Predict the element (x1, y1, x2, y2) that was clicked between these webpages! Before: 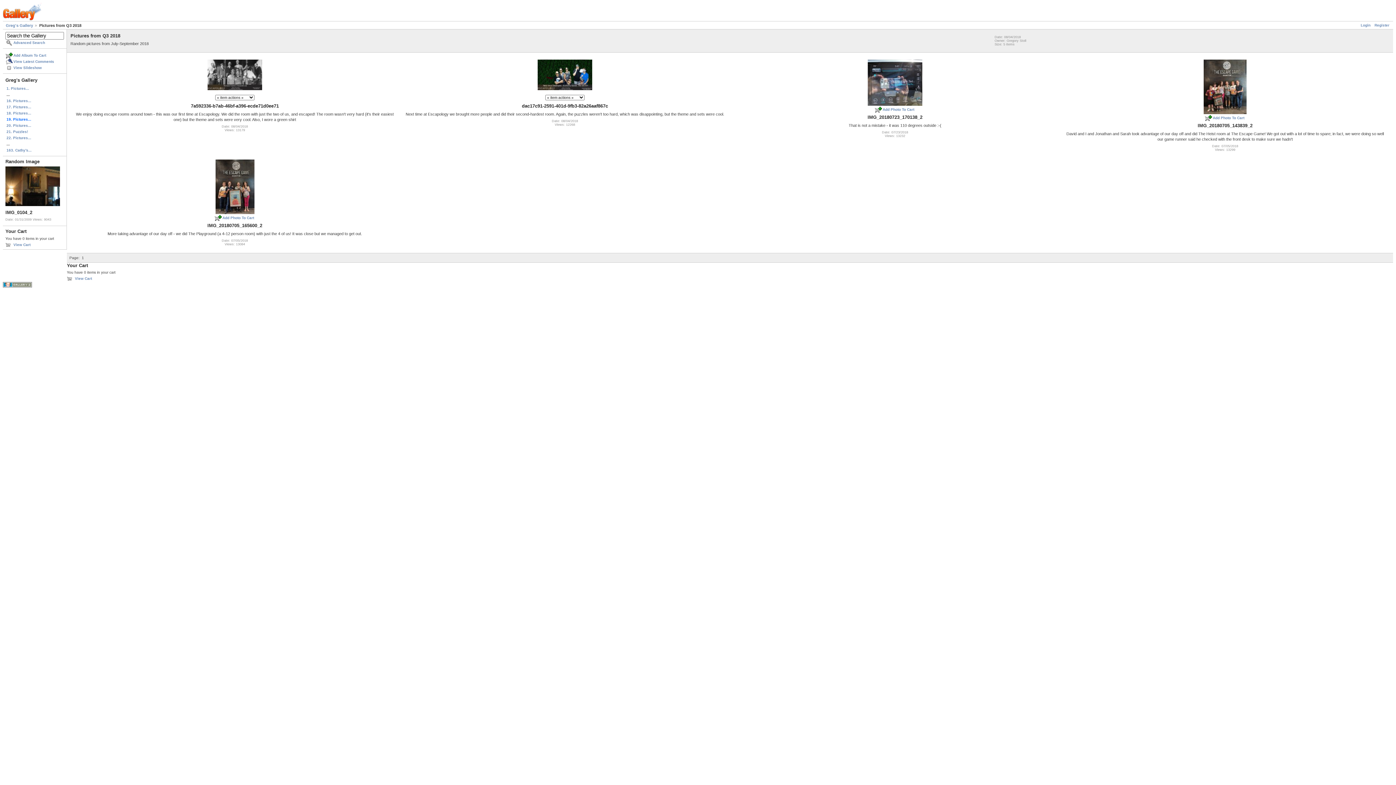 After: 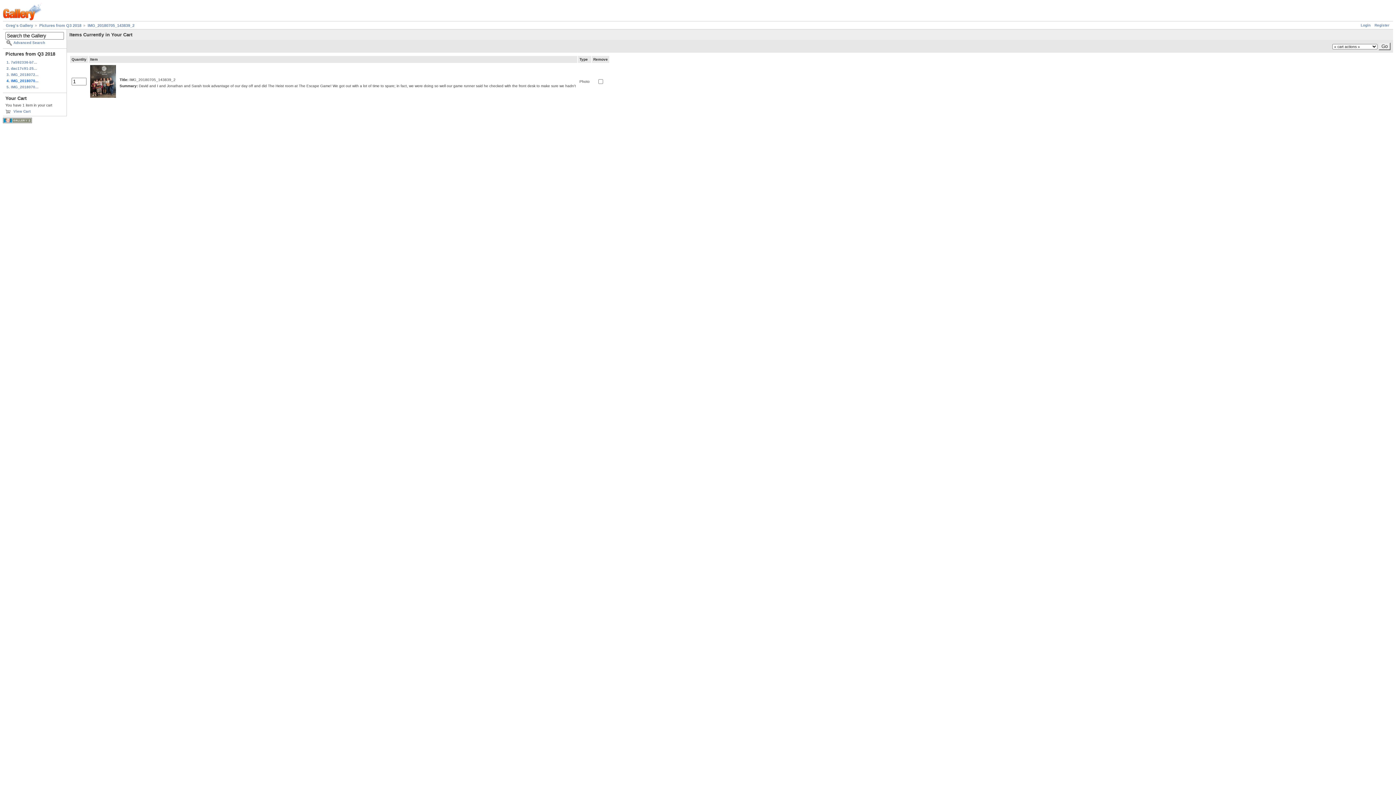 Action: bbox: (1205, 114, 1245, 121) label: Add Photo To Cart